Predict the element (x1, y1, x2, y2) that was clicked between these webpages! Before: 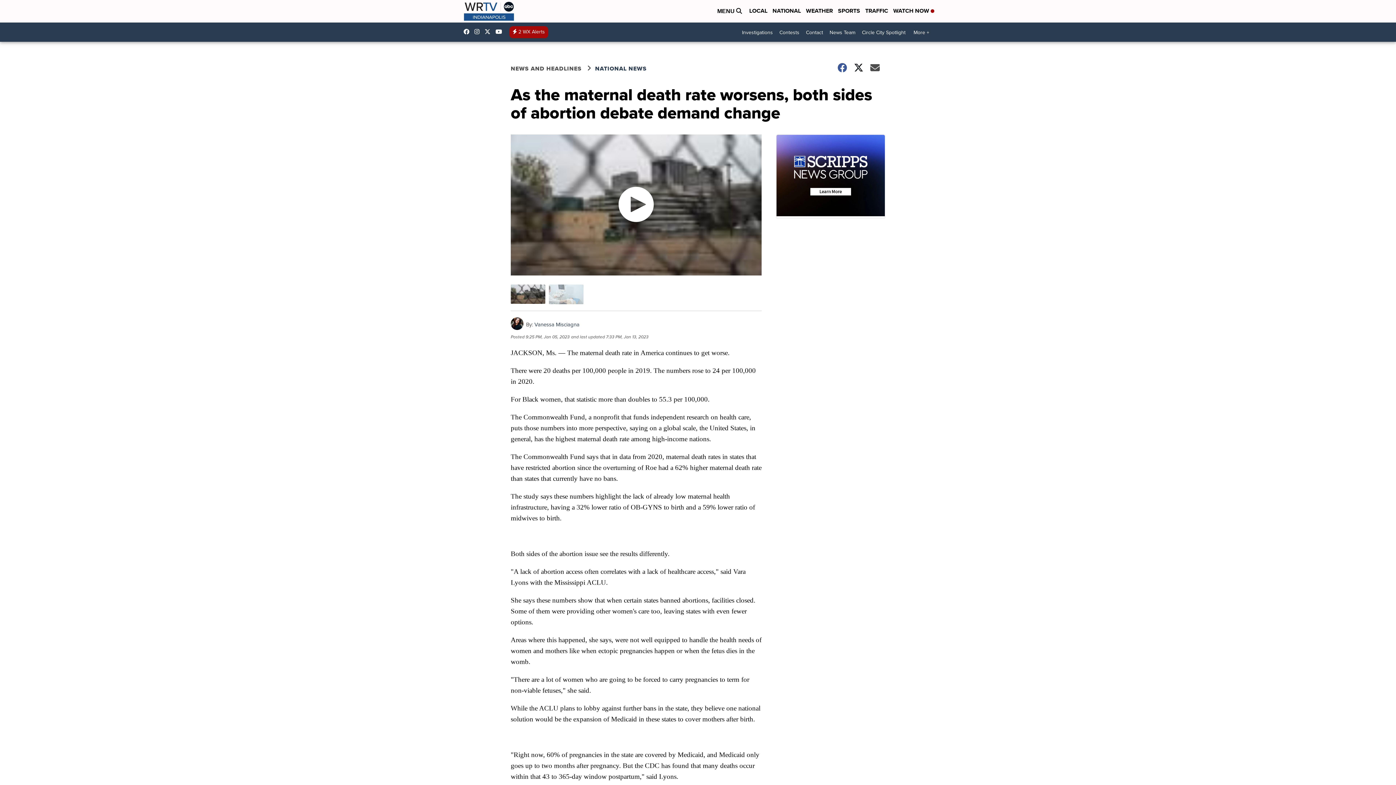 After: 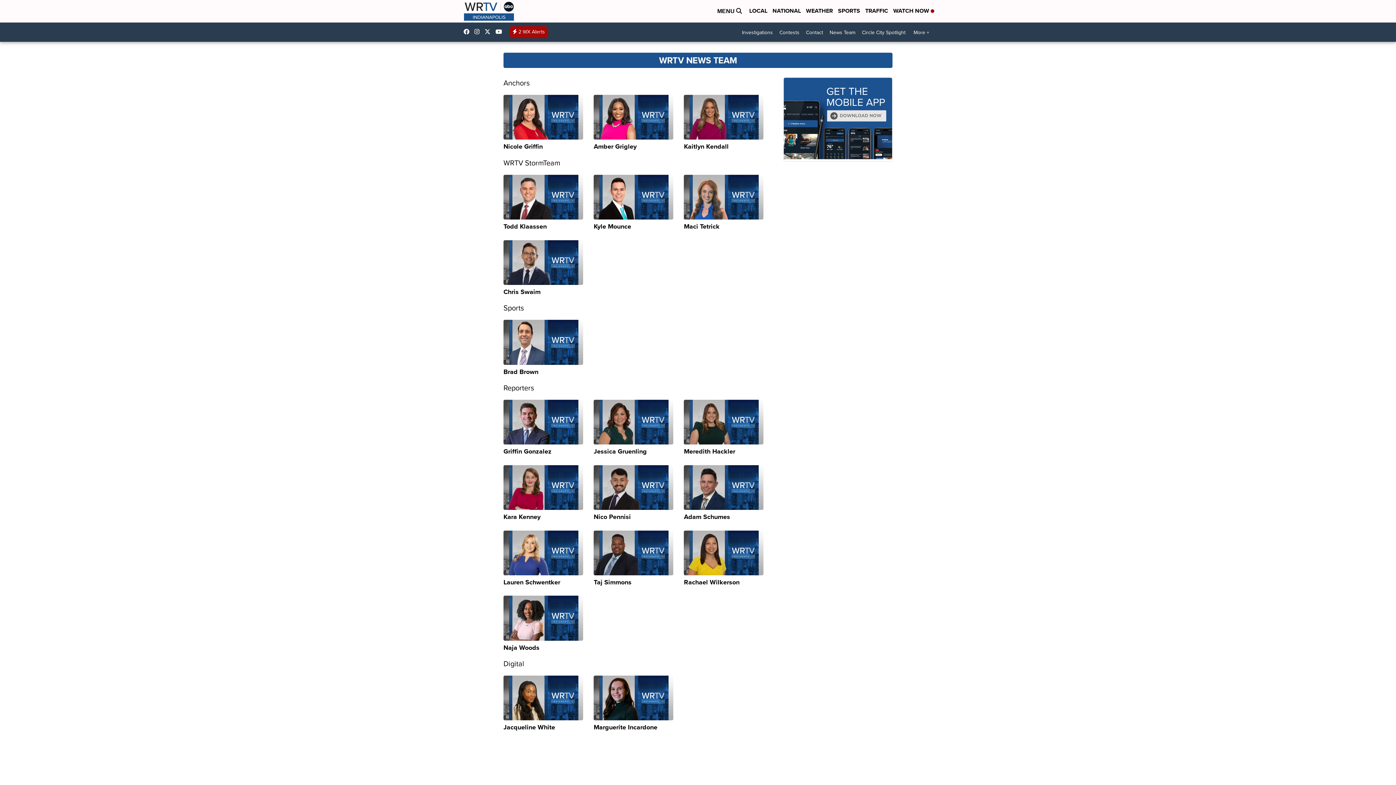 Action: bbox: (826, 26, 858, 38) label: News Team